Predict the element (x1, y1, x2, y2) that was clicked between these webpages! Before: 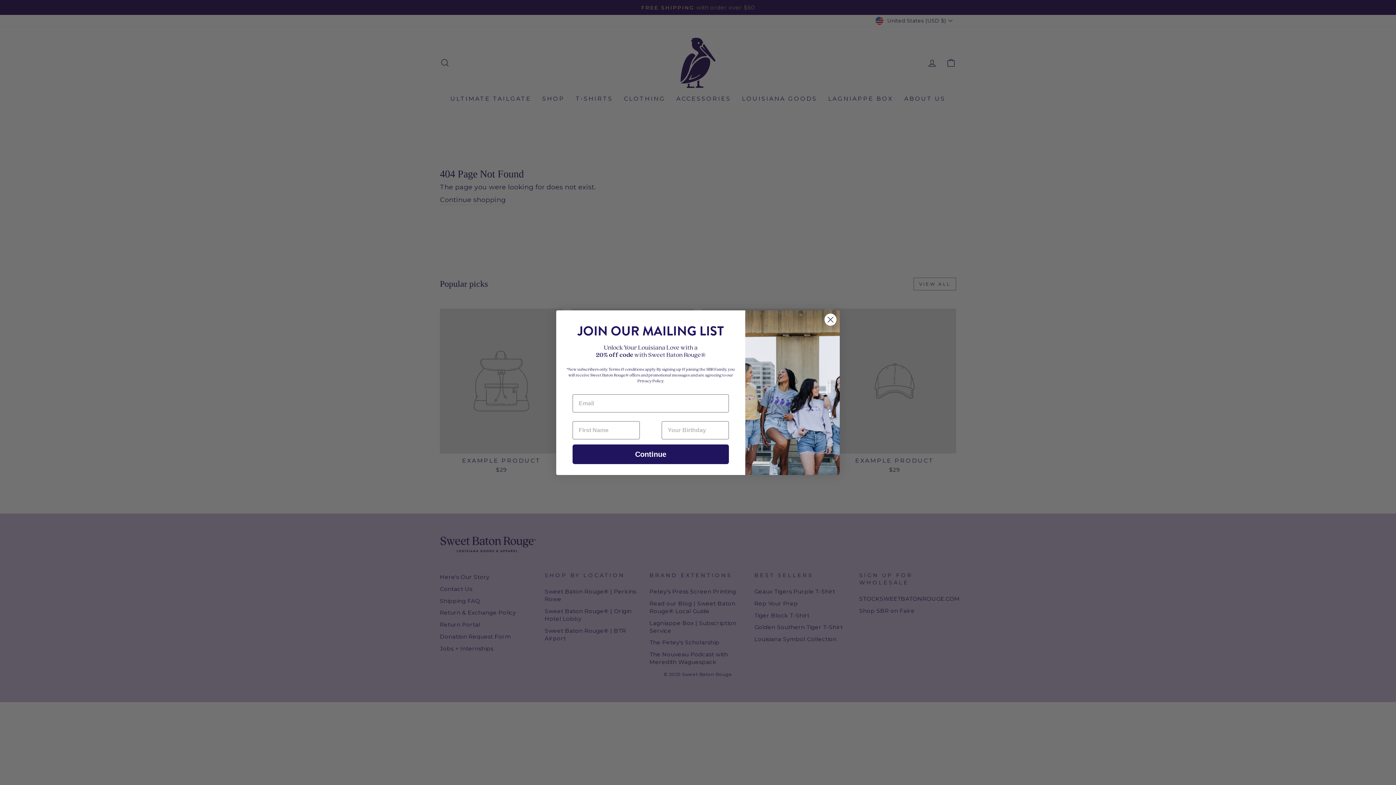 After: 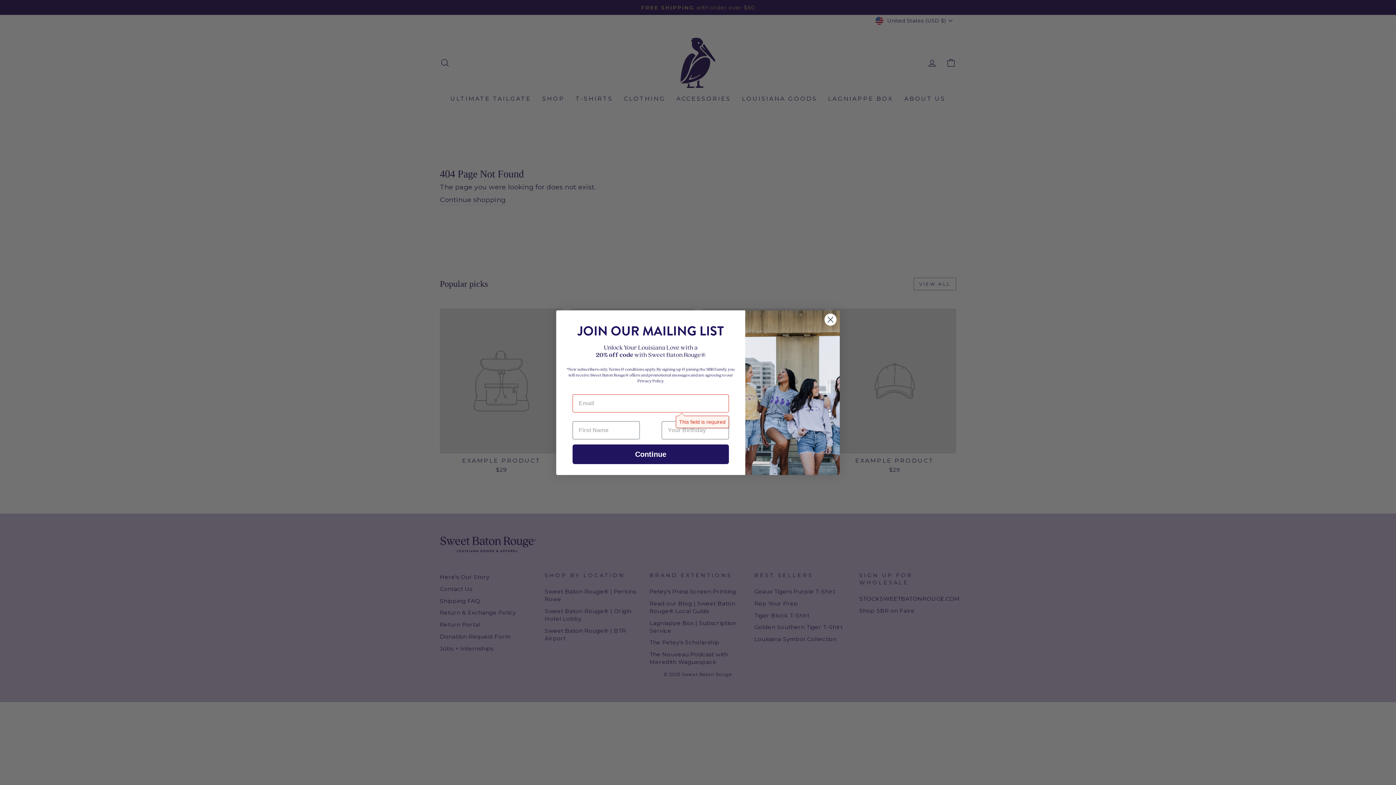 Action: label: Continue bbox: (572, 444, 729, 464)